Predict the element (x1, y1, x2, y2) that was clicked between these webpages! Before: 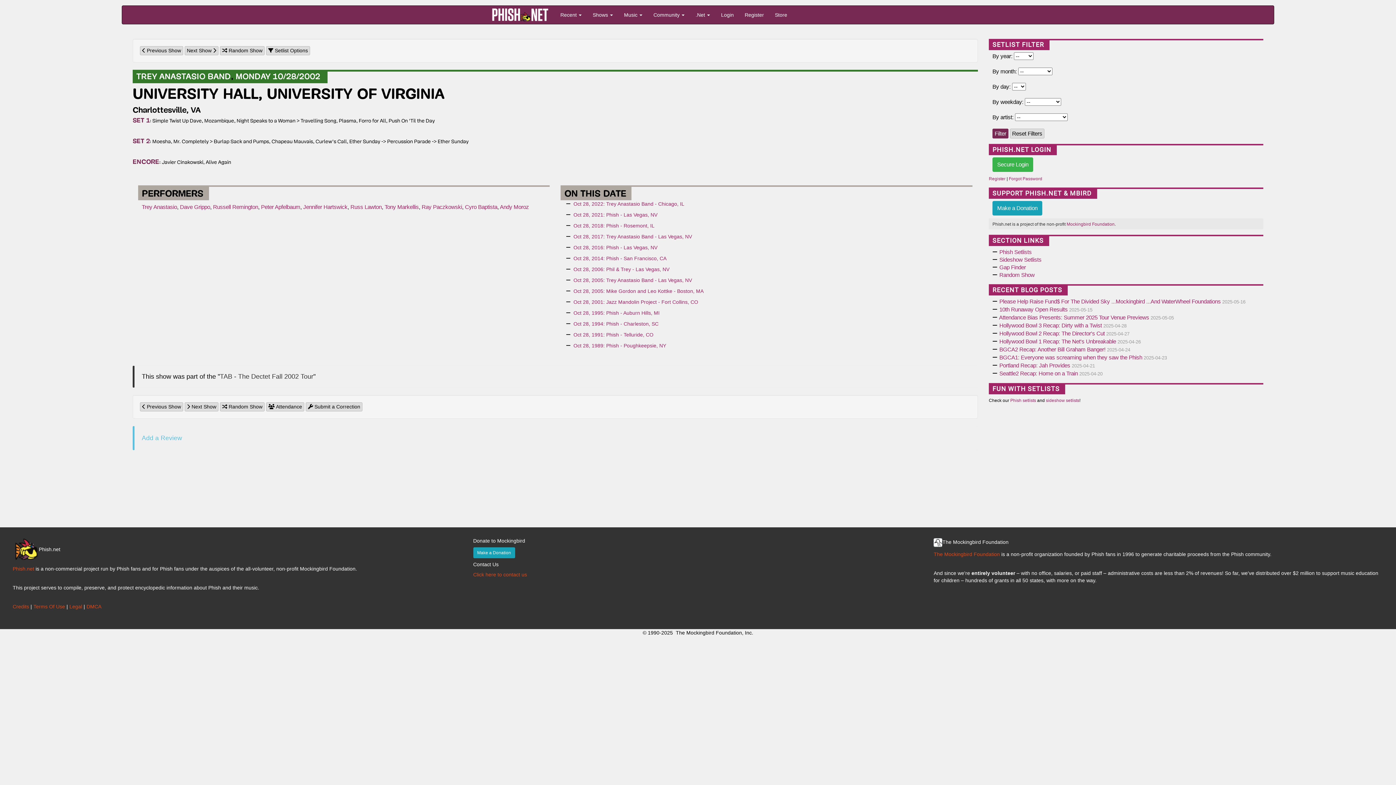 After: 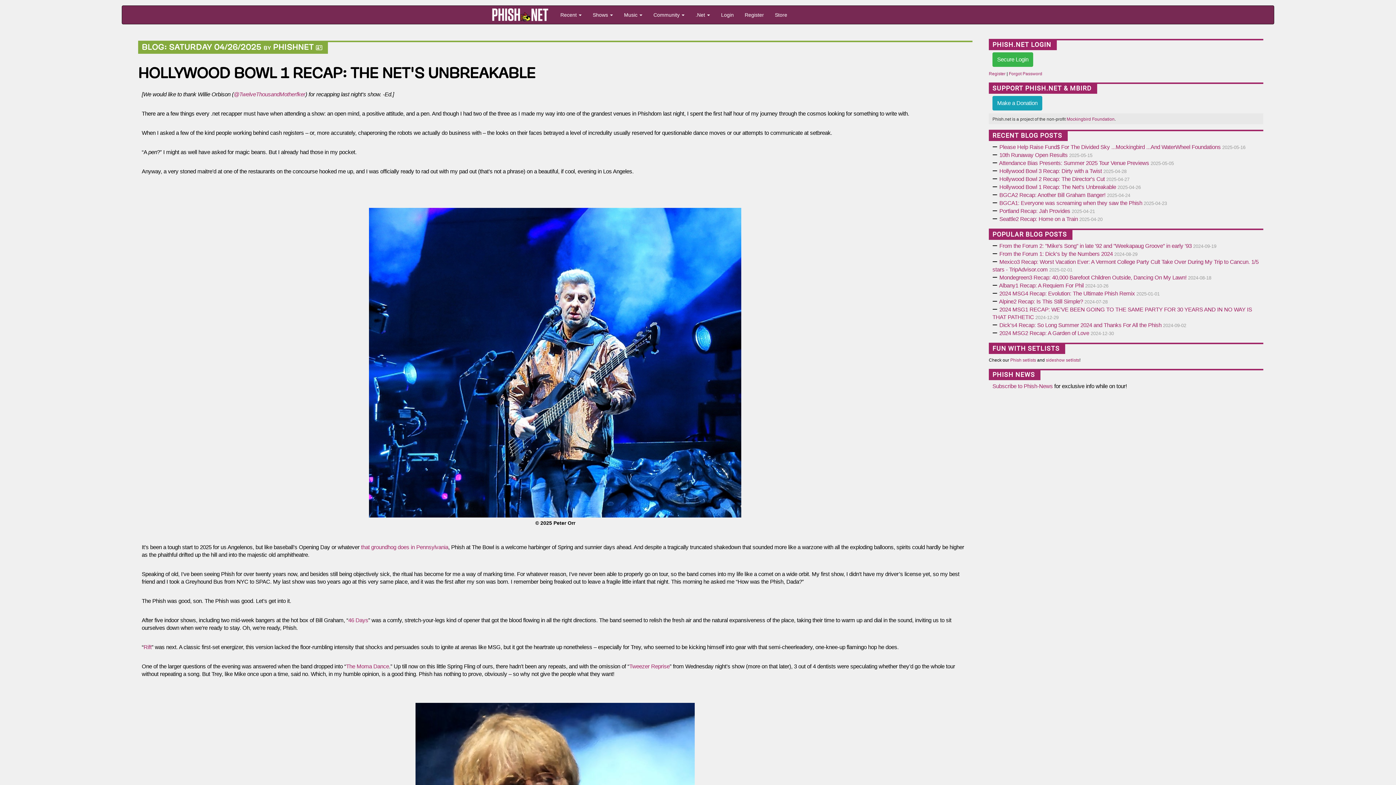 Action: bbox: (999, 338, 1116, 344) label: Hollywood Bowl 1 Recap: The Net's Unbreakable